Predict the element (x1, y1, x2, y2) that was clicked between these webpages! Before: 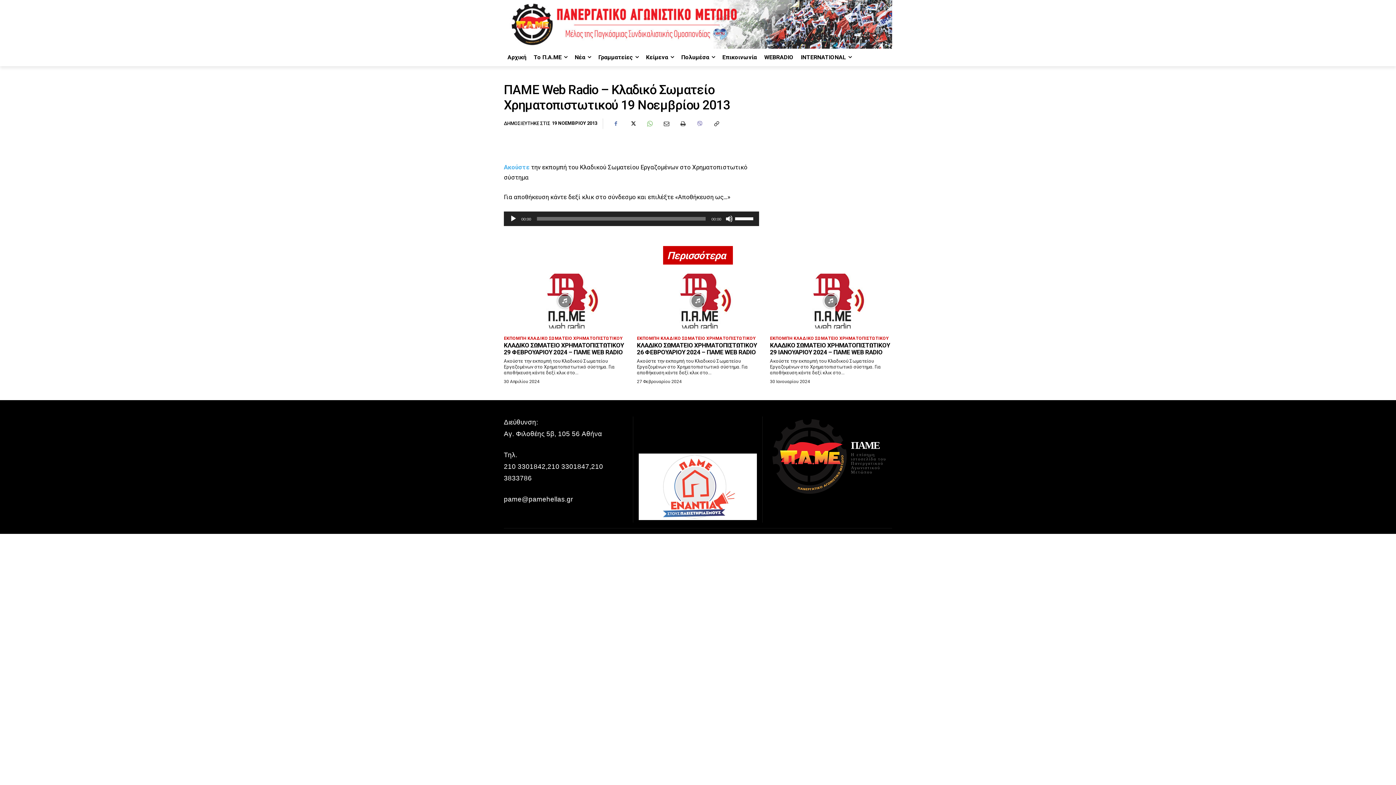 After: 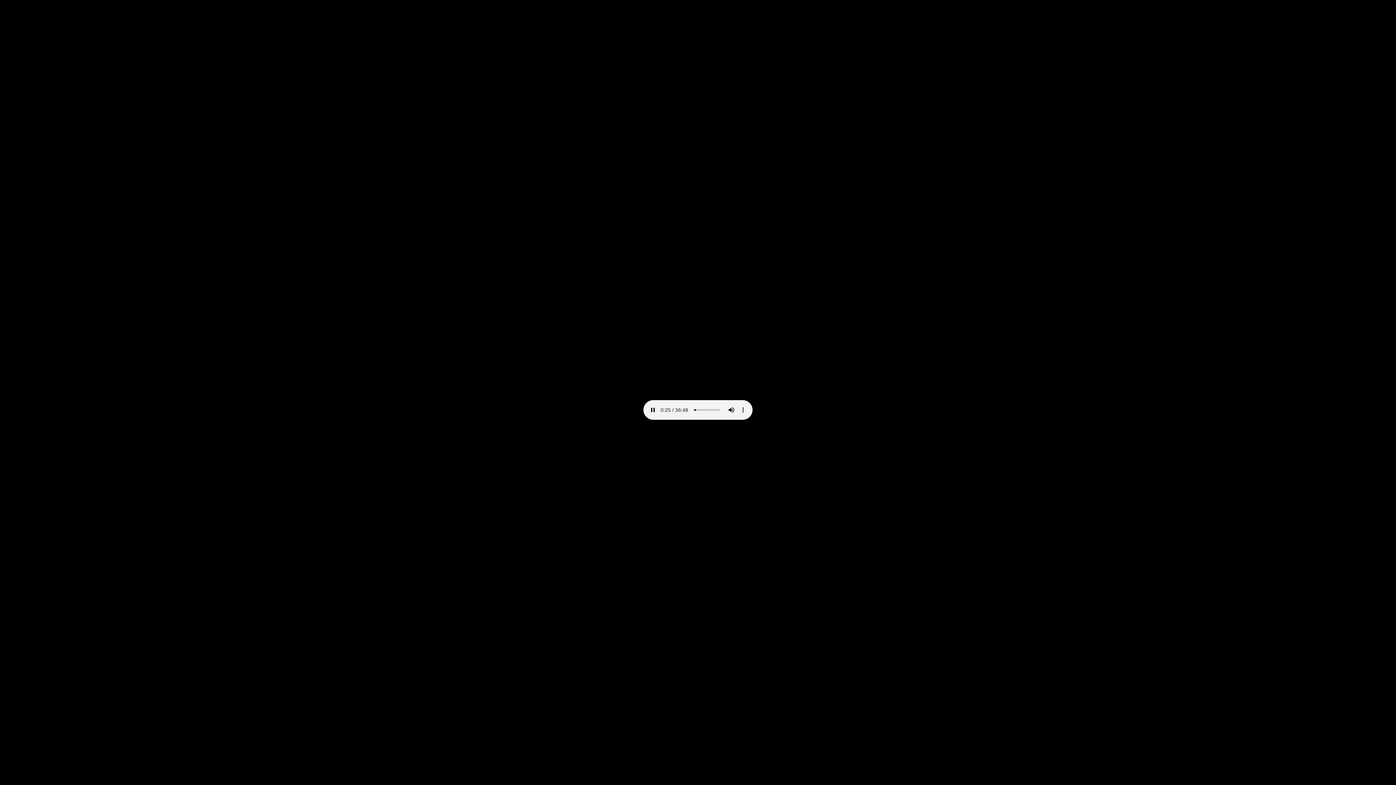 Action: label: Ακούστε  bbox: (504, 163, 531, 170)